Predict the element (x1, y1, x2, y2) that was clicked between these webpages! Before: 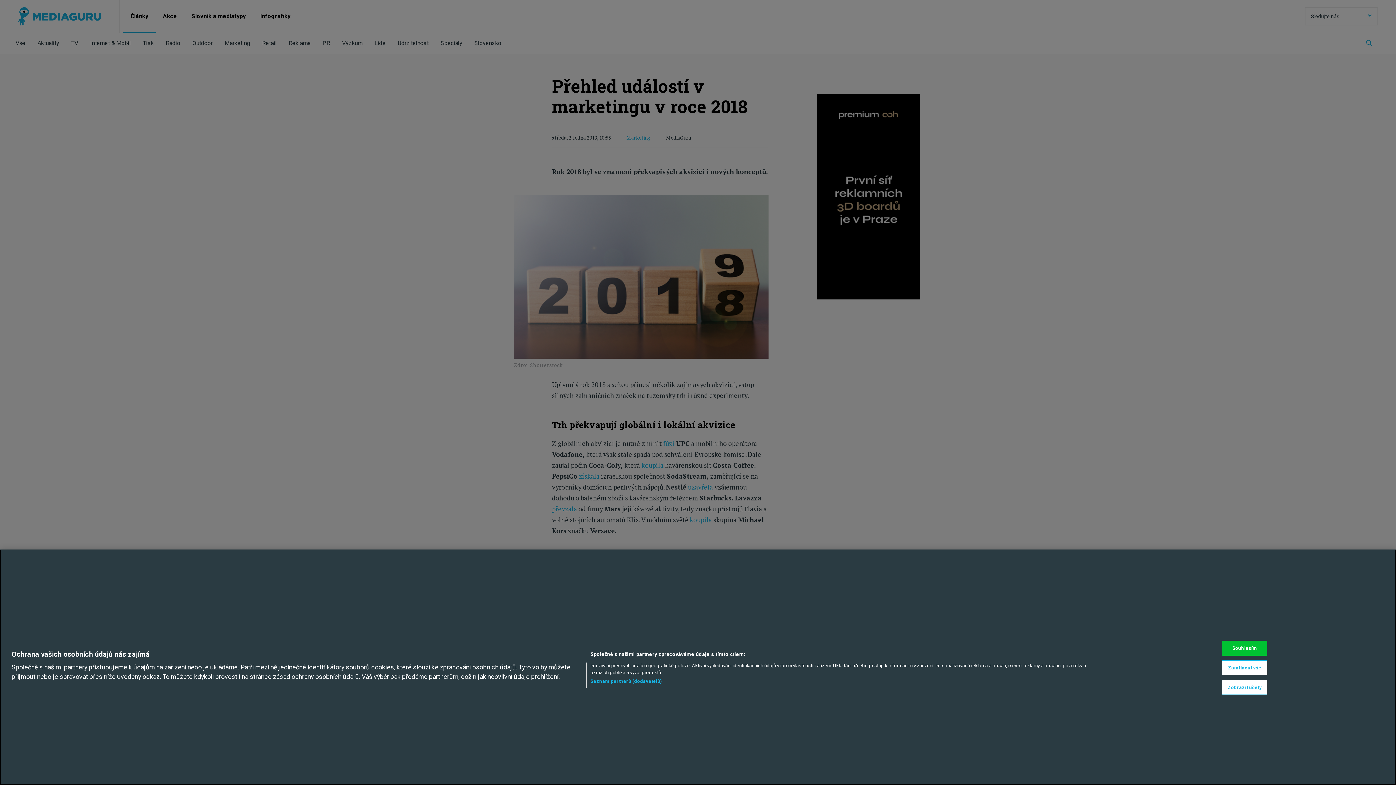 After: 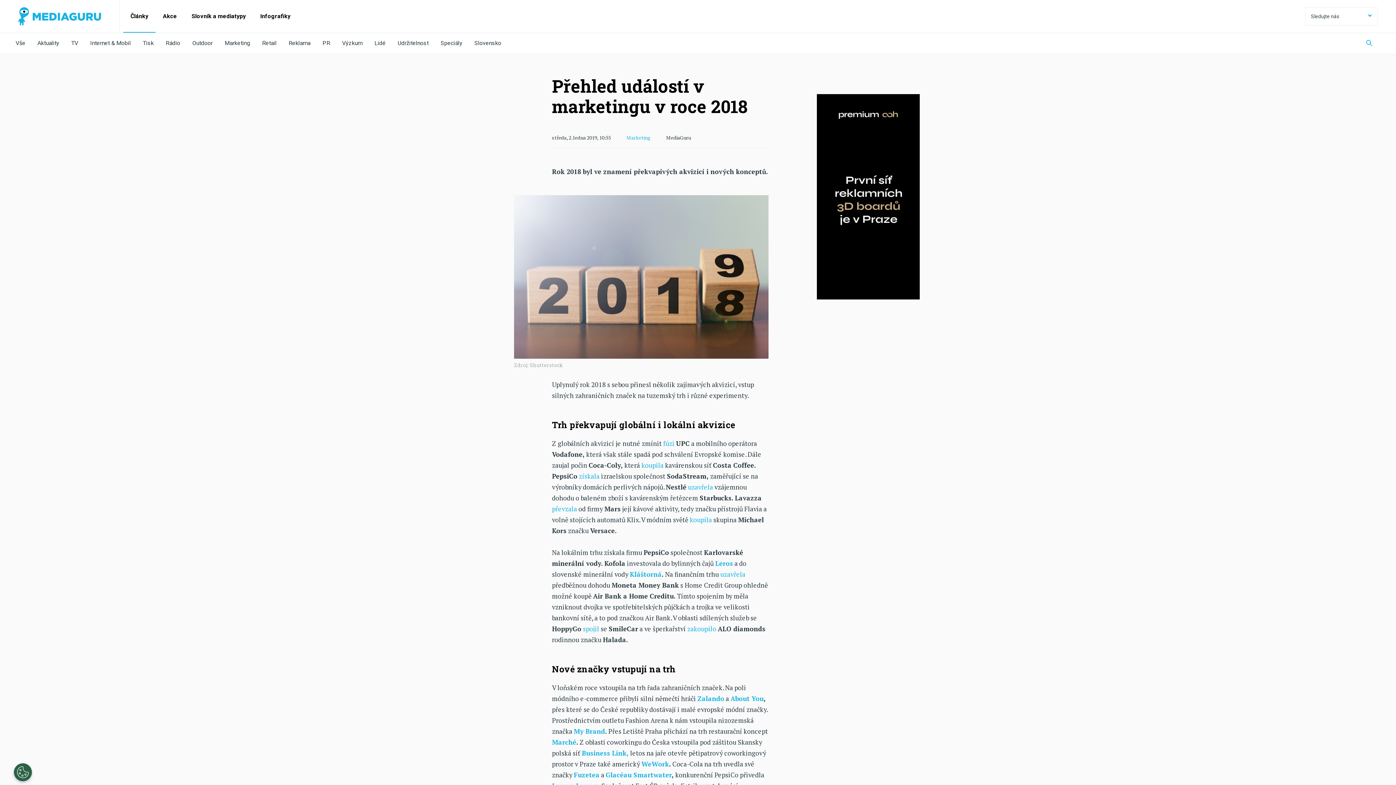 Action: bbox: (1222, 641, 1267, 656) label: Souhlasím